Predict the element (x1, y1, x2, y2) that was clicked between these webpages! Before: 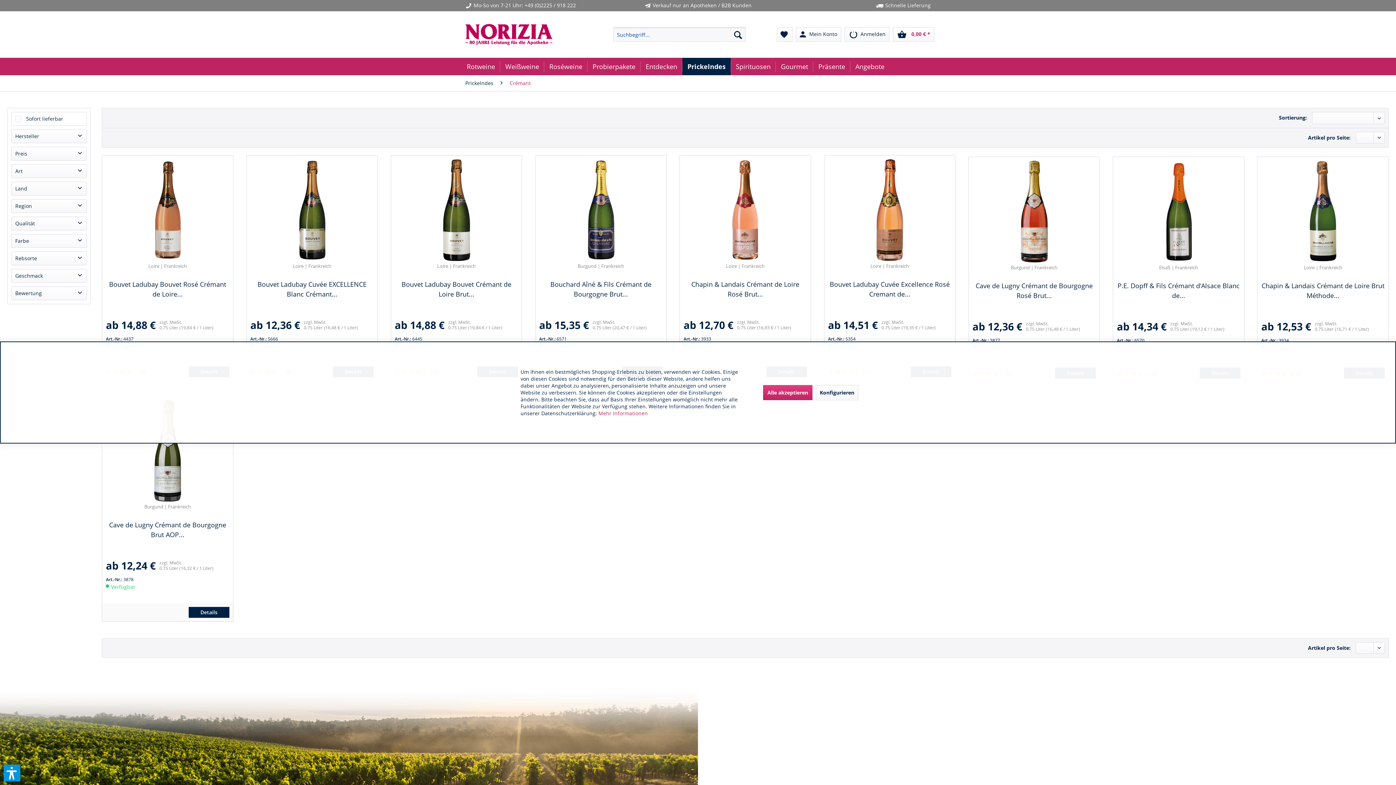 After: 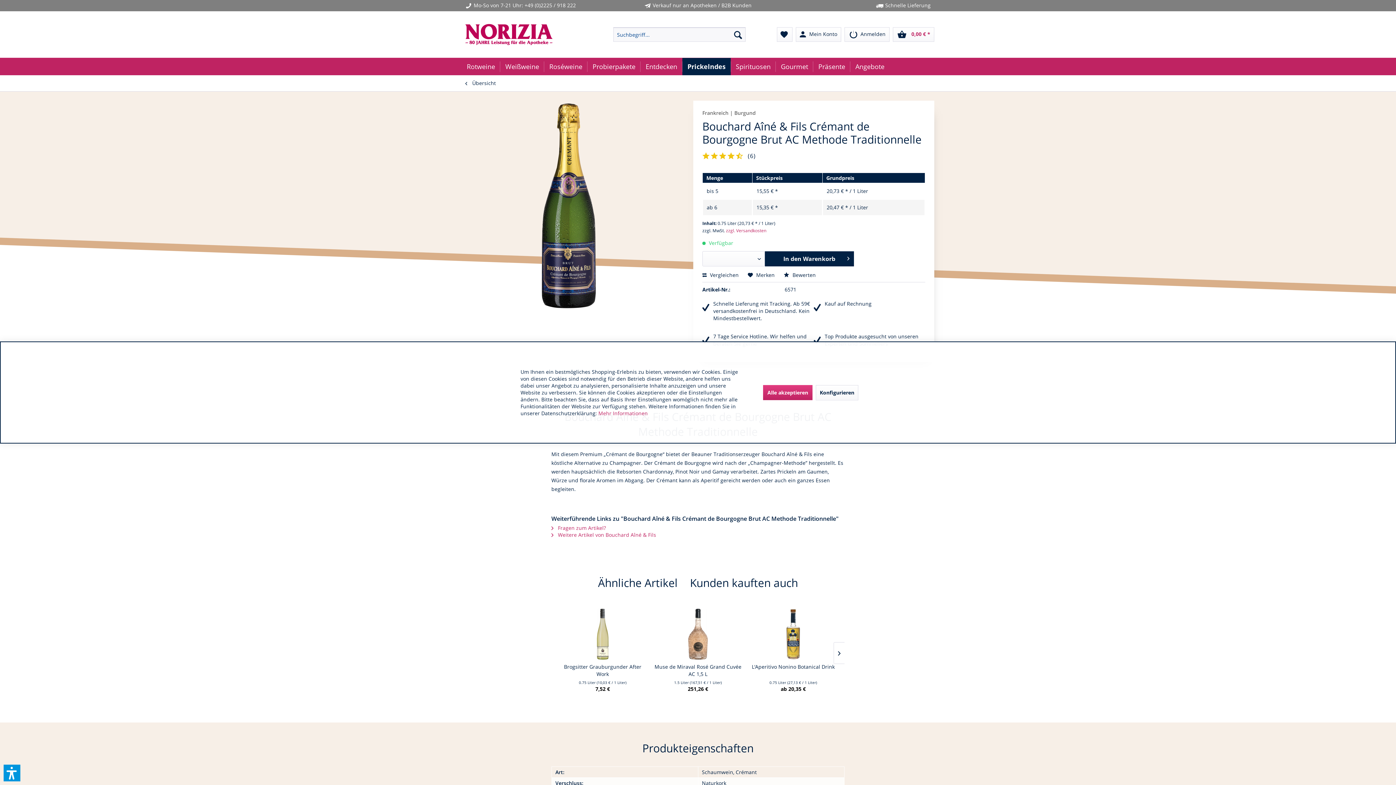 Action: bbox: (539, 159, 662, 260)